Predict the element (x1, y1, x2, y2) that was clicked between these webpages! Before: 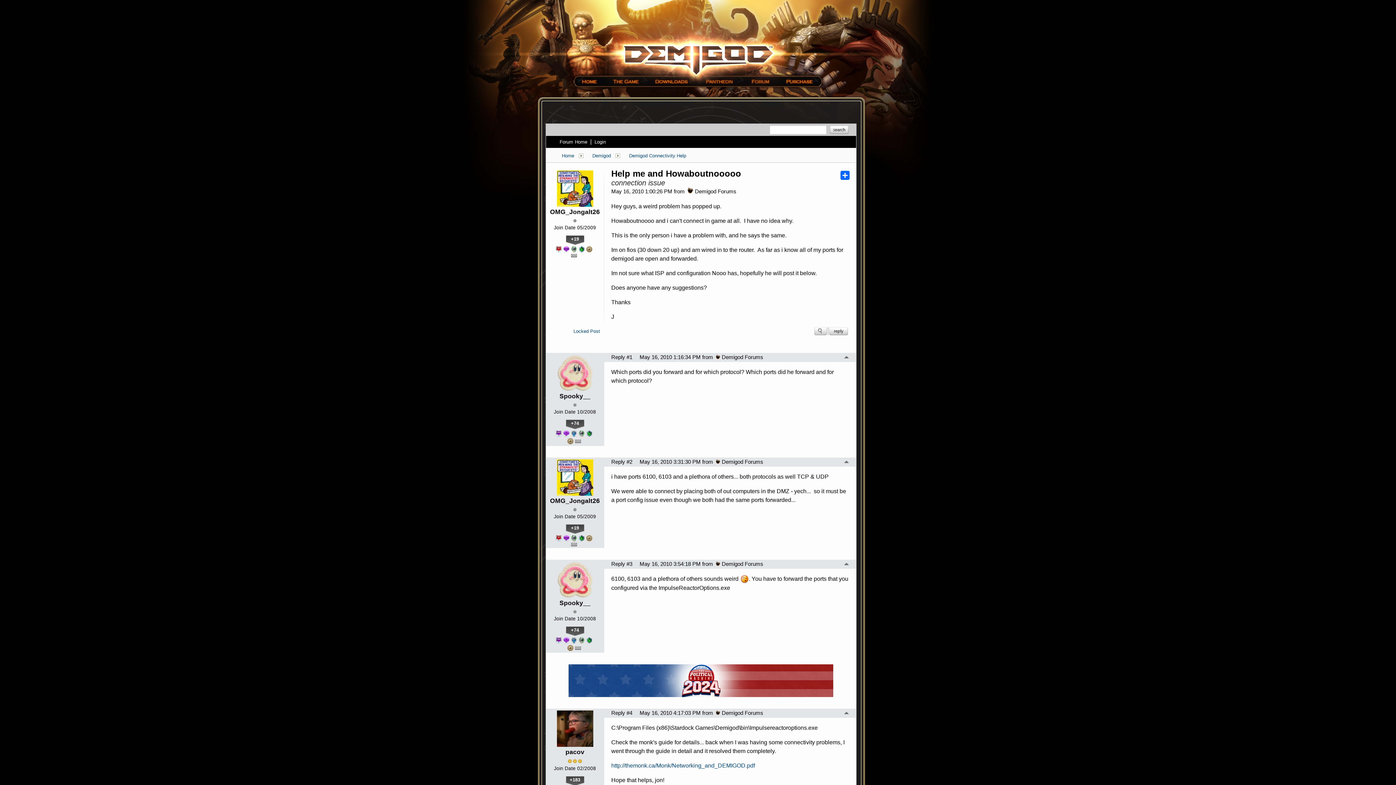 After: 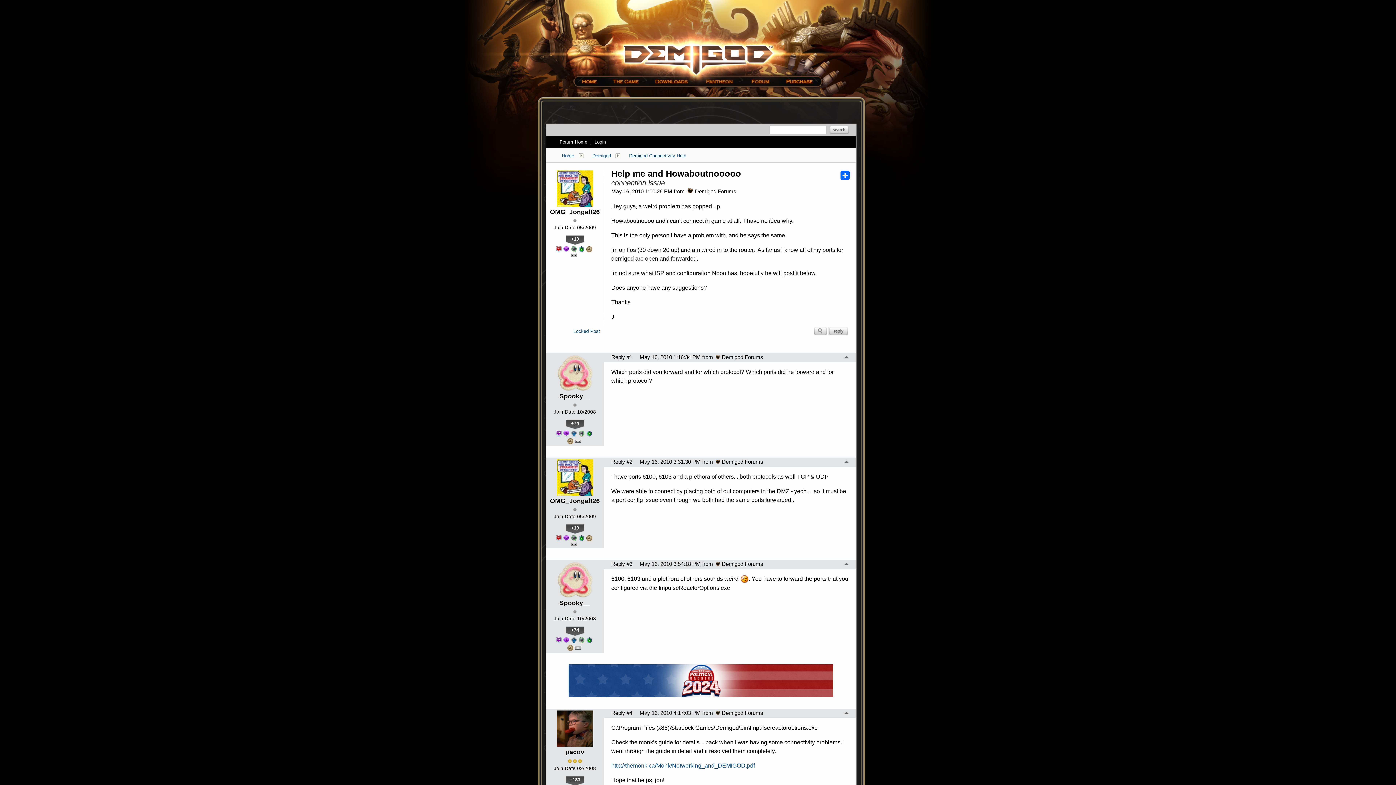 Action: bbox: (844, 712, 848, 716)